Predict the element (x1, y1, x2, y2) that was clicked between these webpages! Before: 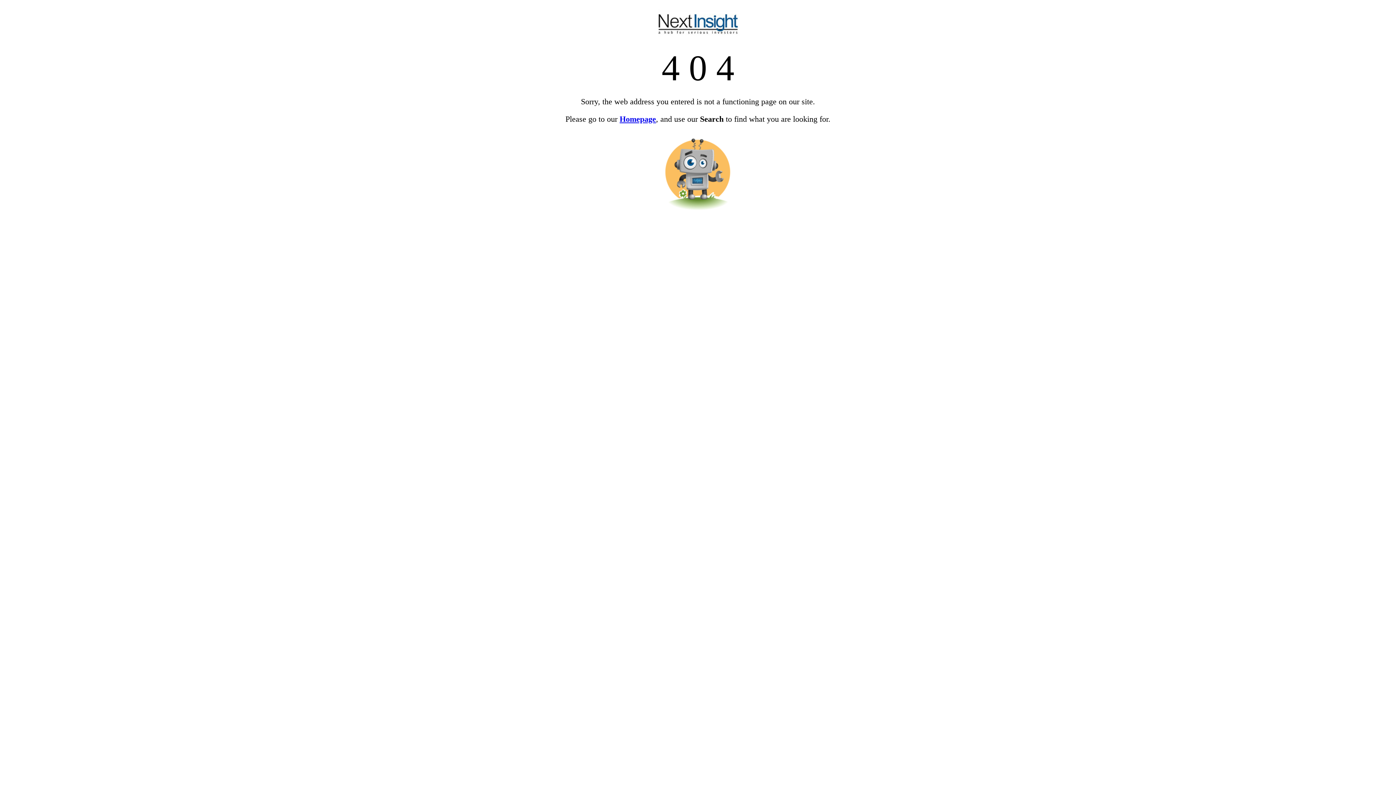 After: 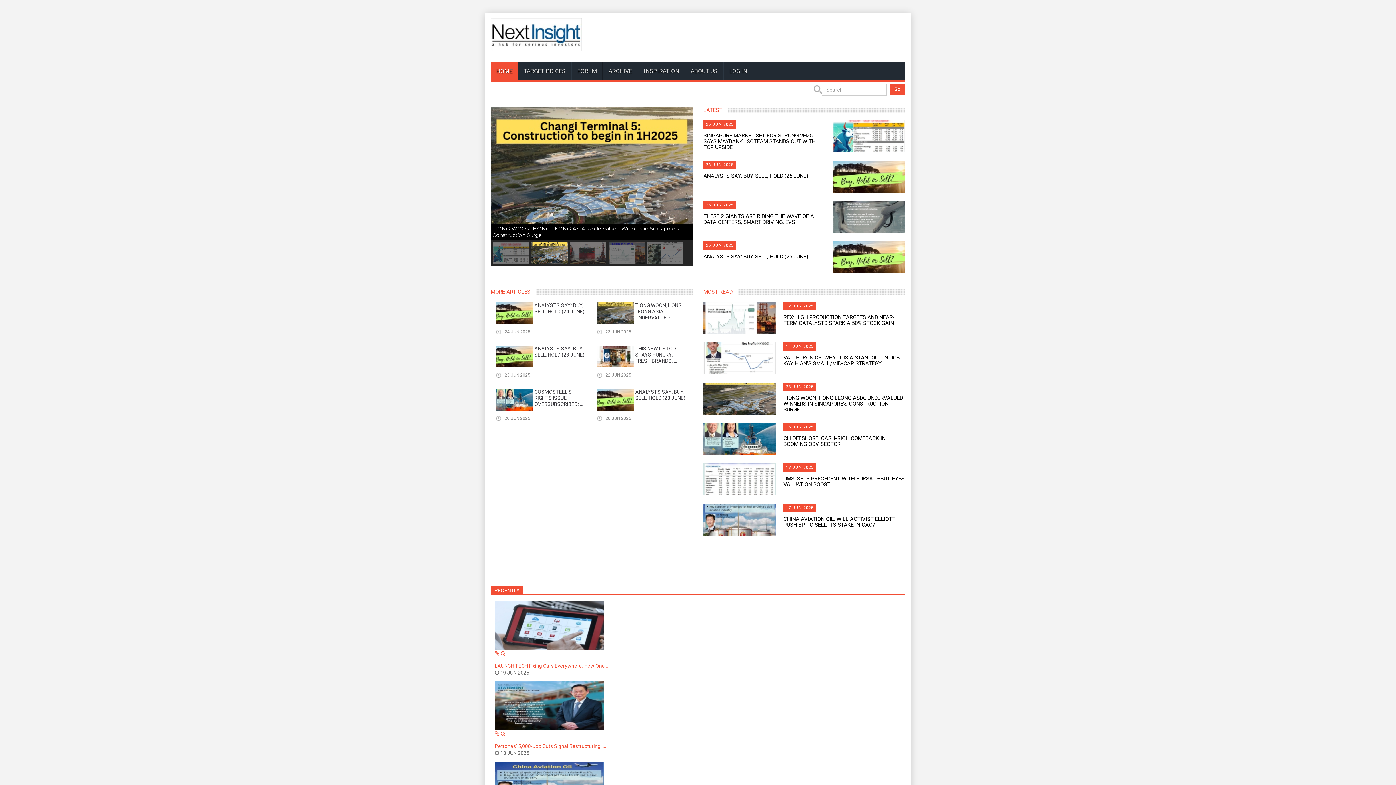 Action: label: Homepage bbox: (619, 114, 656, 123)